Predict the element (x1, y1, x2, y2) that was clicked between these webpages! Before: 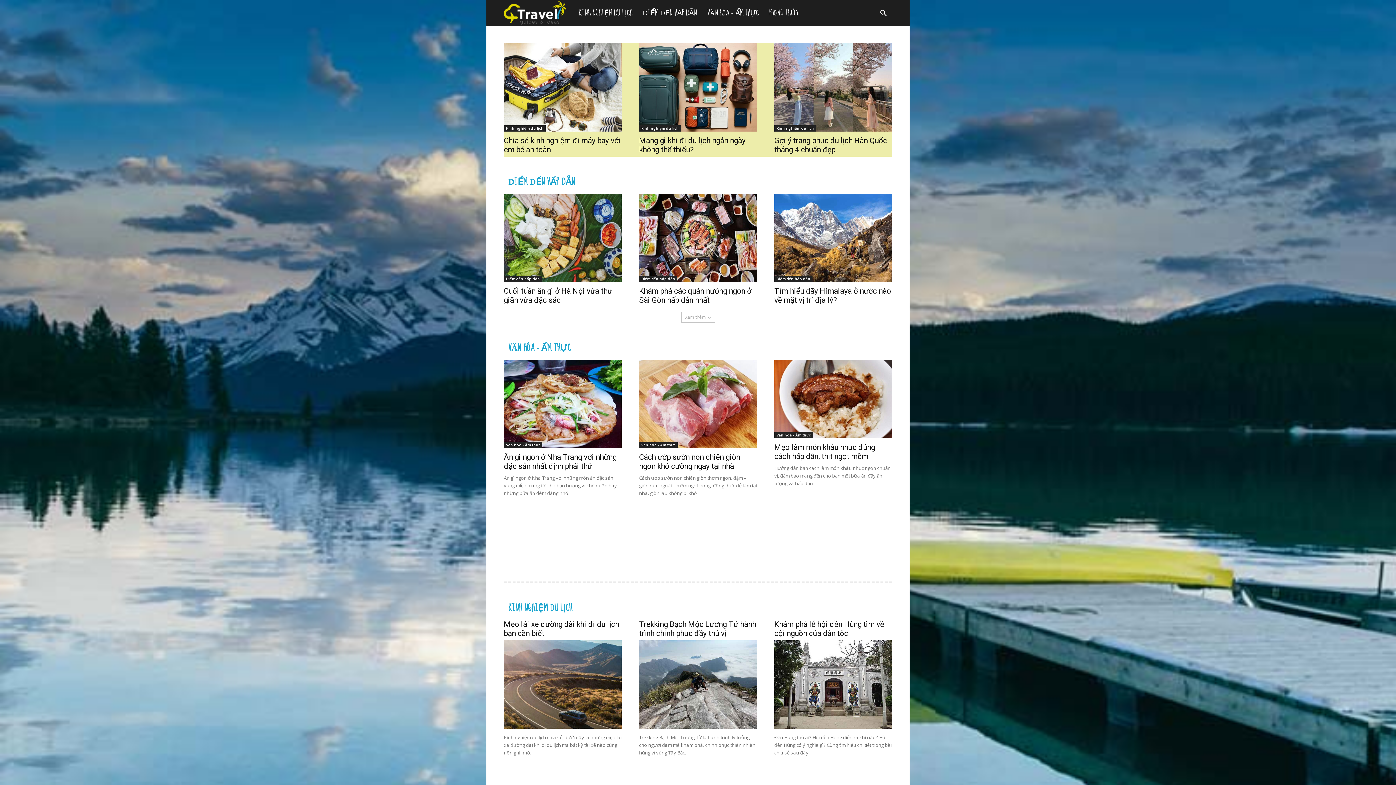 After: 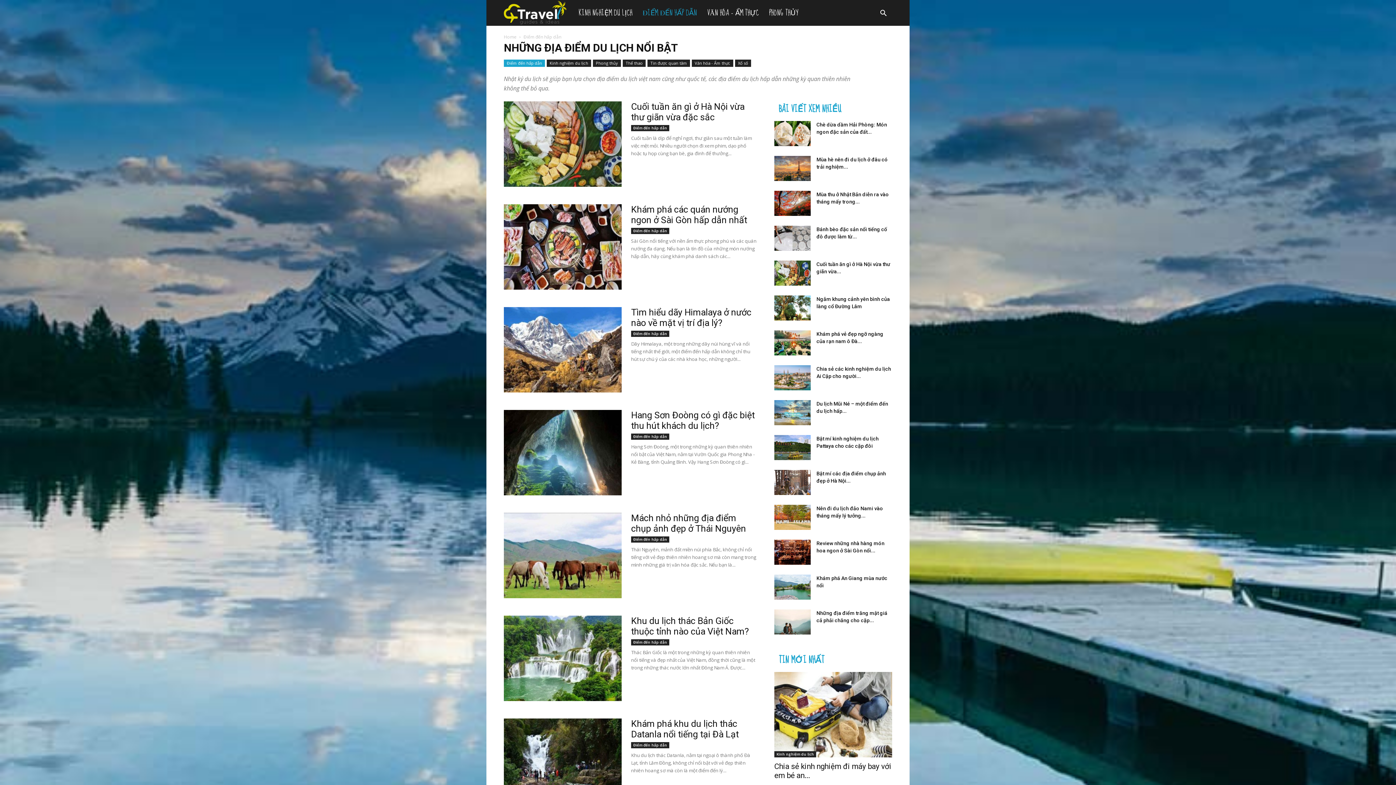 Action: label: ĐIỂM ĐẾN HẤP DẪN bbox: (637, 0, 702, 25)